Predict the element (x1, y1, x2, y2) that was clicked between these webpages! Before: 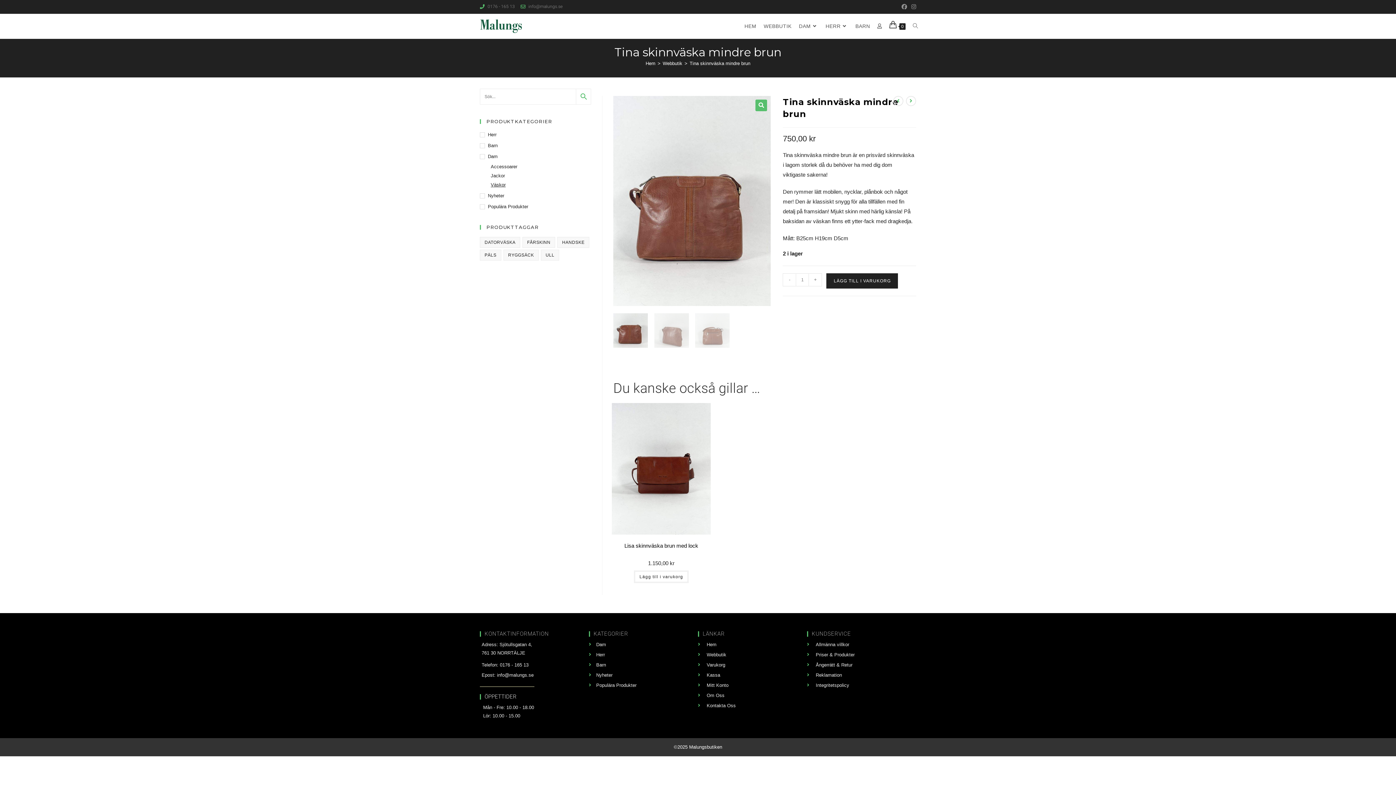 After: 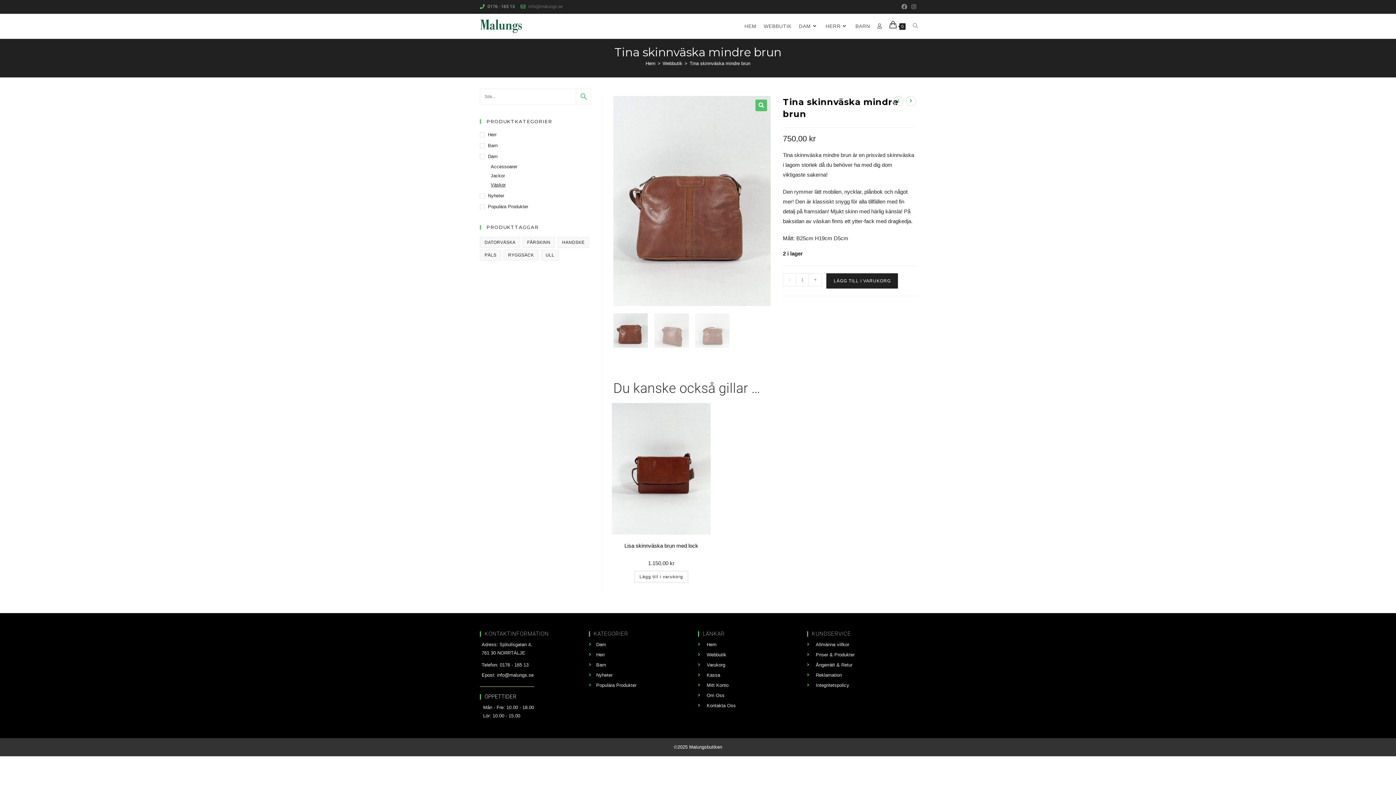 Action: bbox: (480, 2, 515, 10) label: 0176 - 165 13